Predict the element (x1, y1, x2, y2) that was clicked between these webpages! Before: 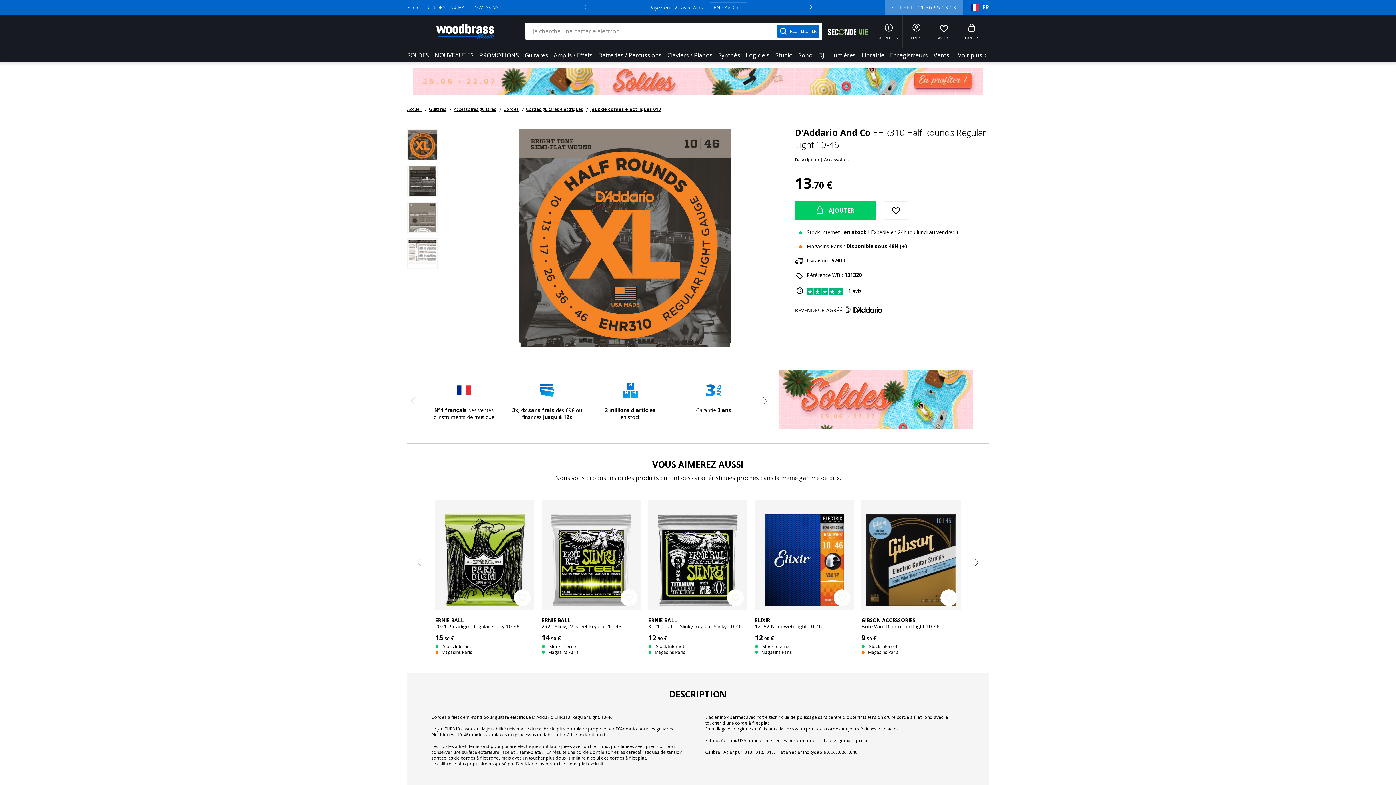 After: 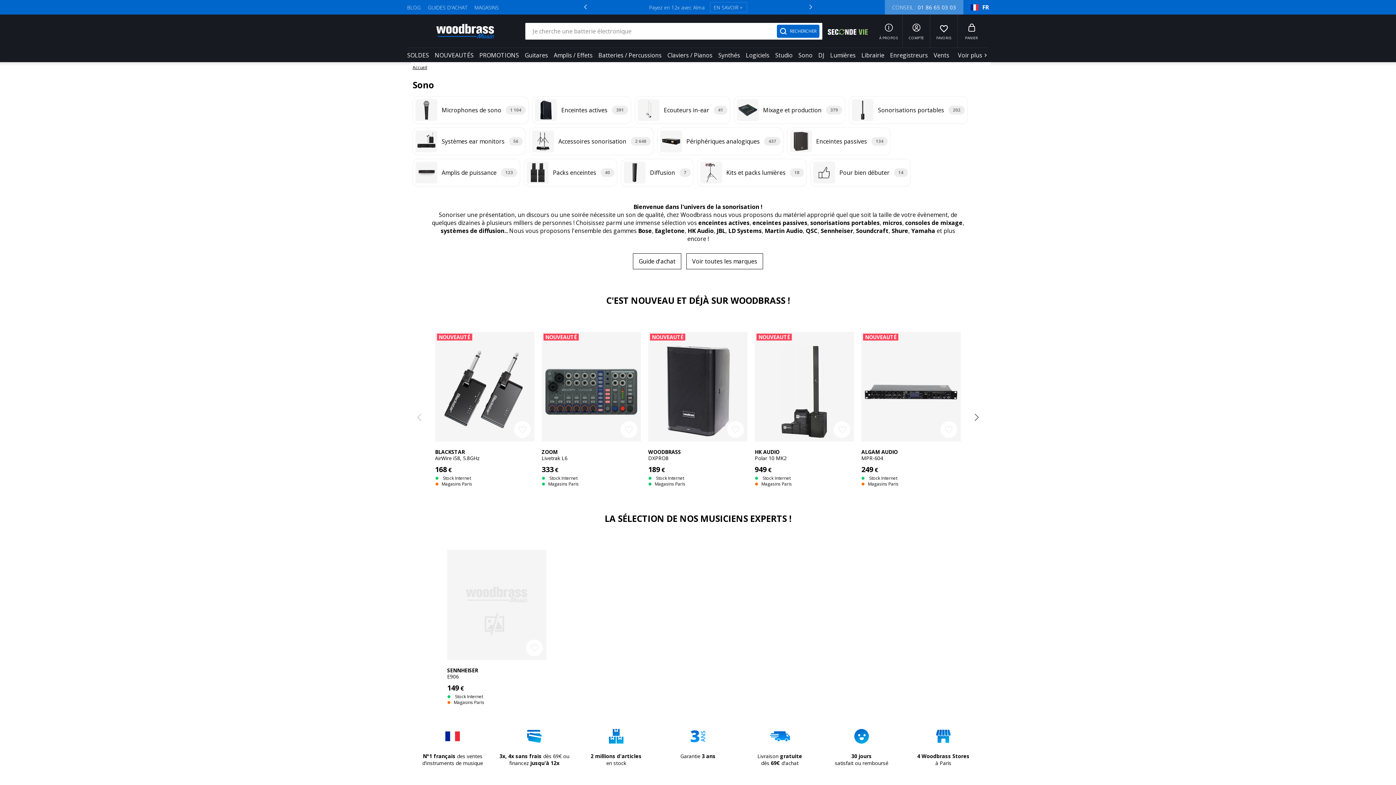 Action: bbox: (798, 50, 812, 60) label: Sono